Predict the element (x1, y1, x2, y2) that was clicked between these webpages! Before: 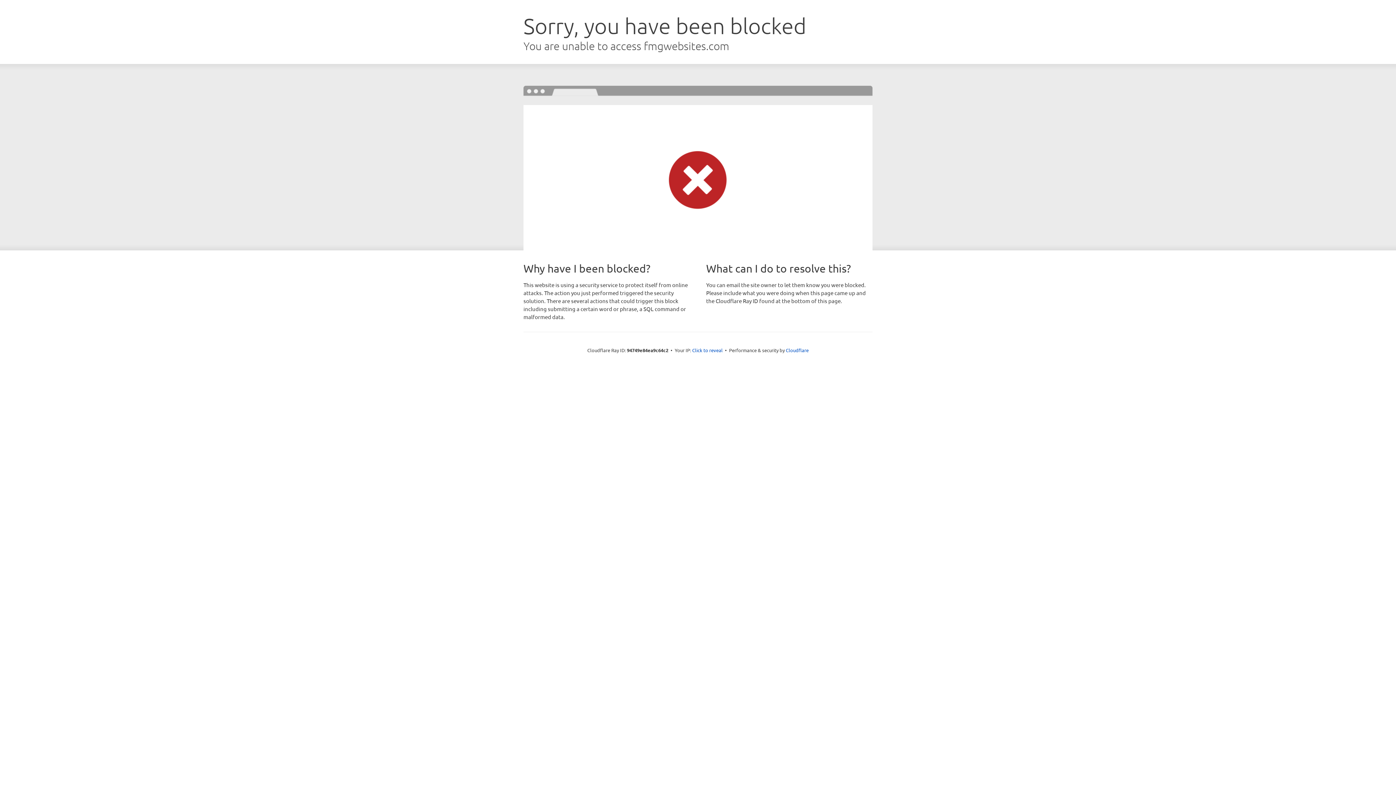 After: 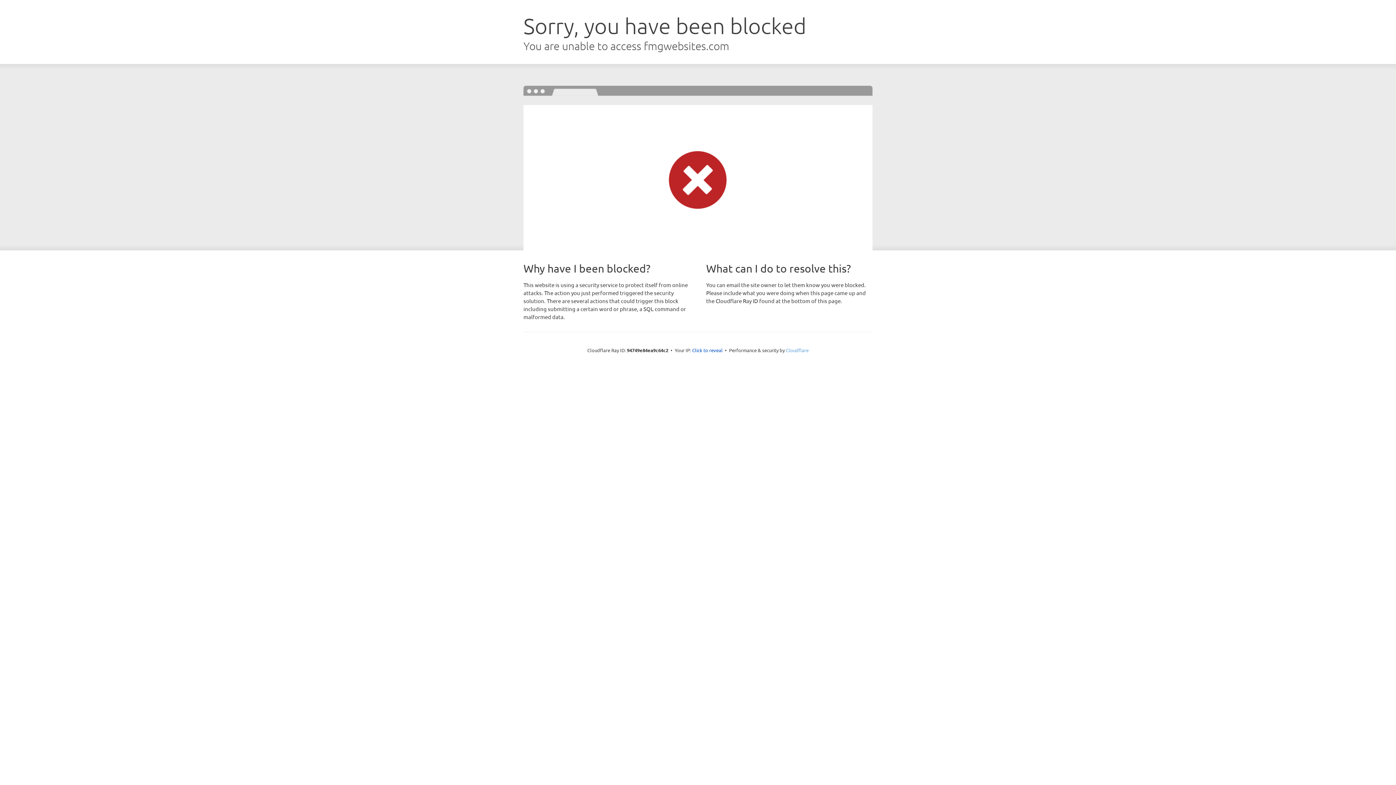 Action: bbox: (786, 347, 808, 353) label: Cloudflare